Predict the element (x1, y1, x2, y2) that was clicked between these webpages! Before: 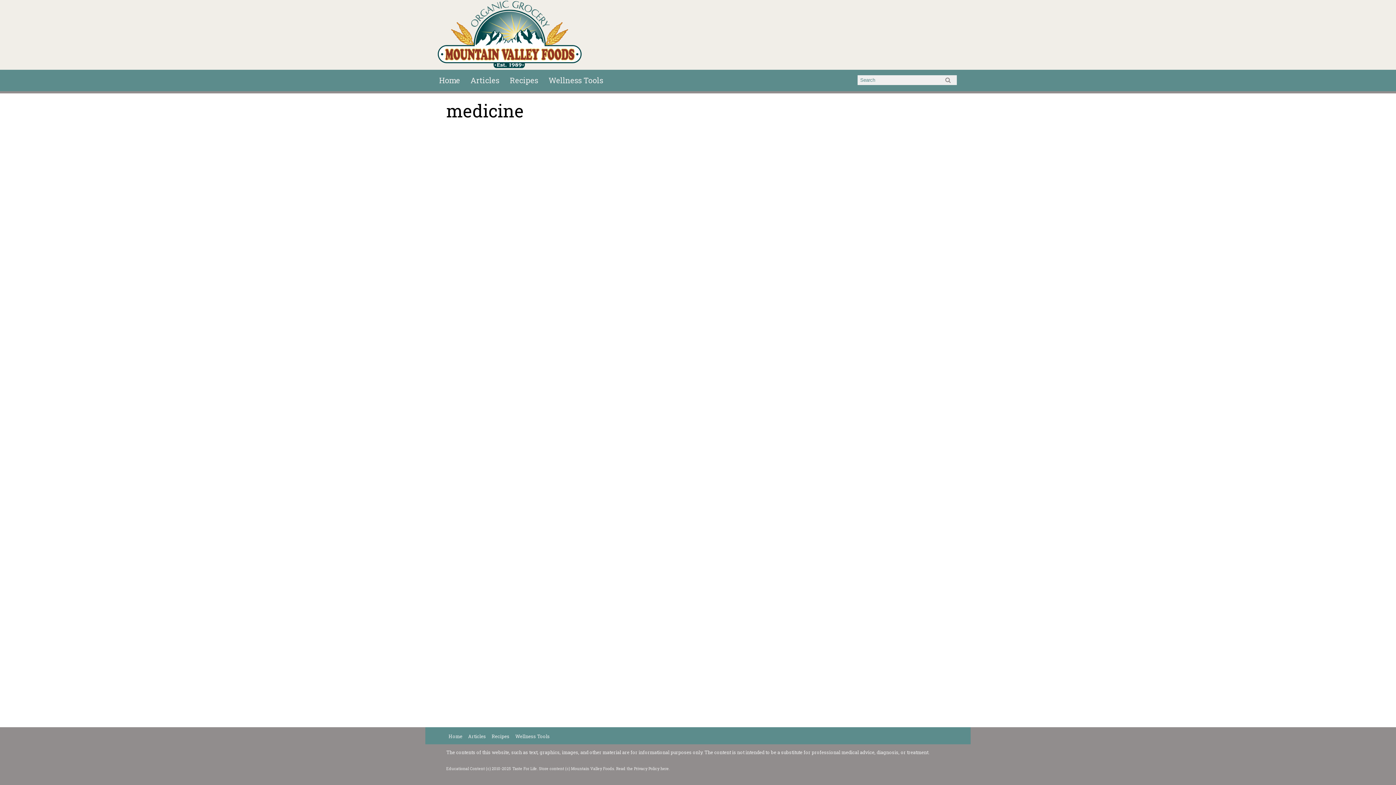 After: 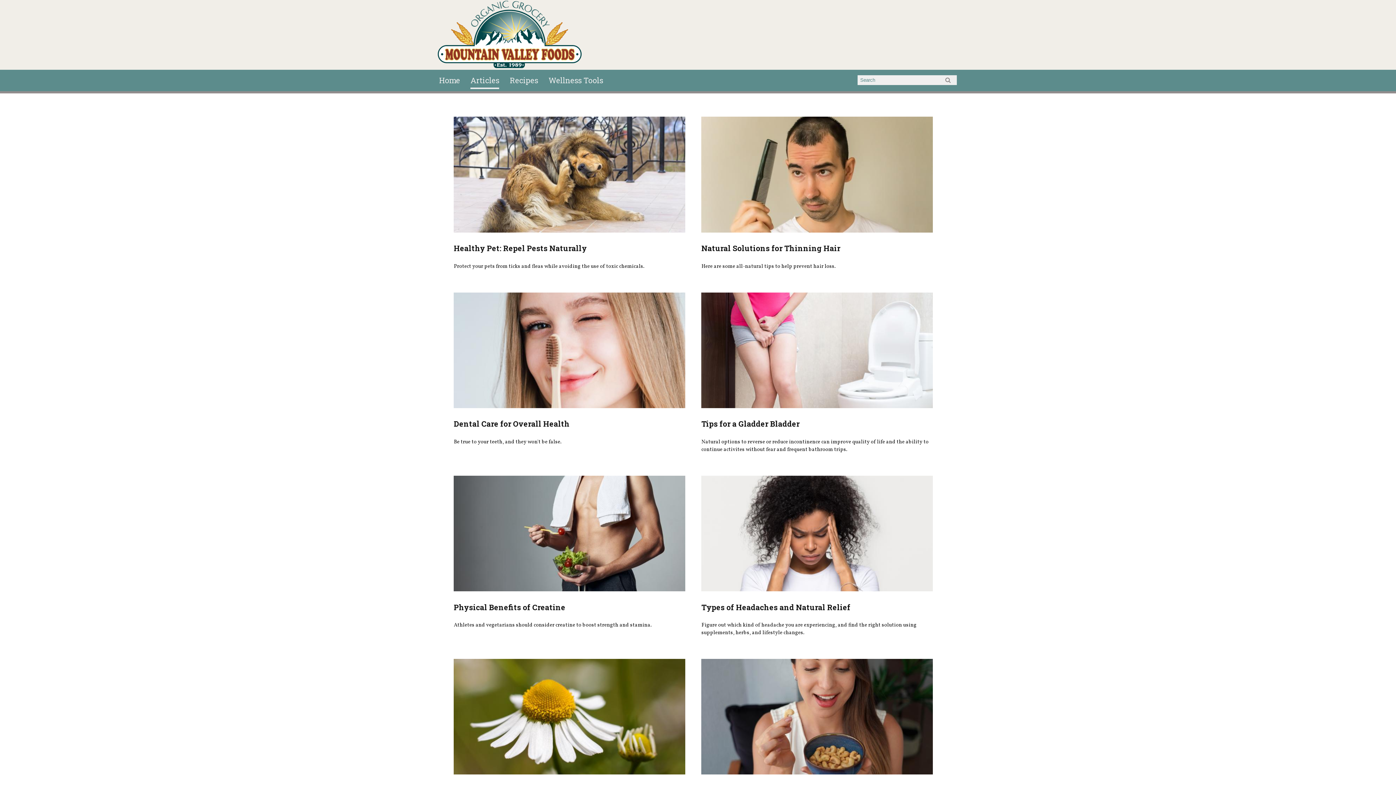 Action: bbox: (468, 733, 486, 741) label: Articles